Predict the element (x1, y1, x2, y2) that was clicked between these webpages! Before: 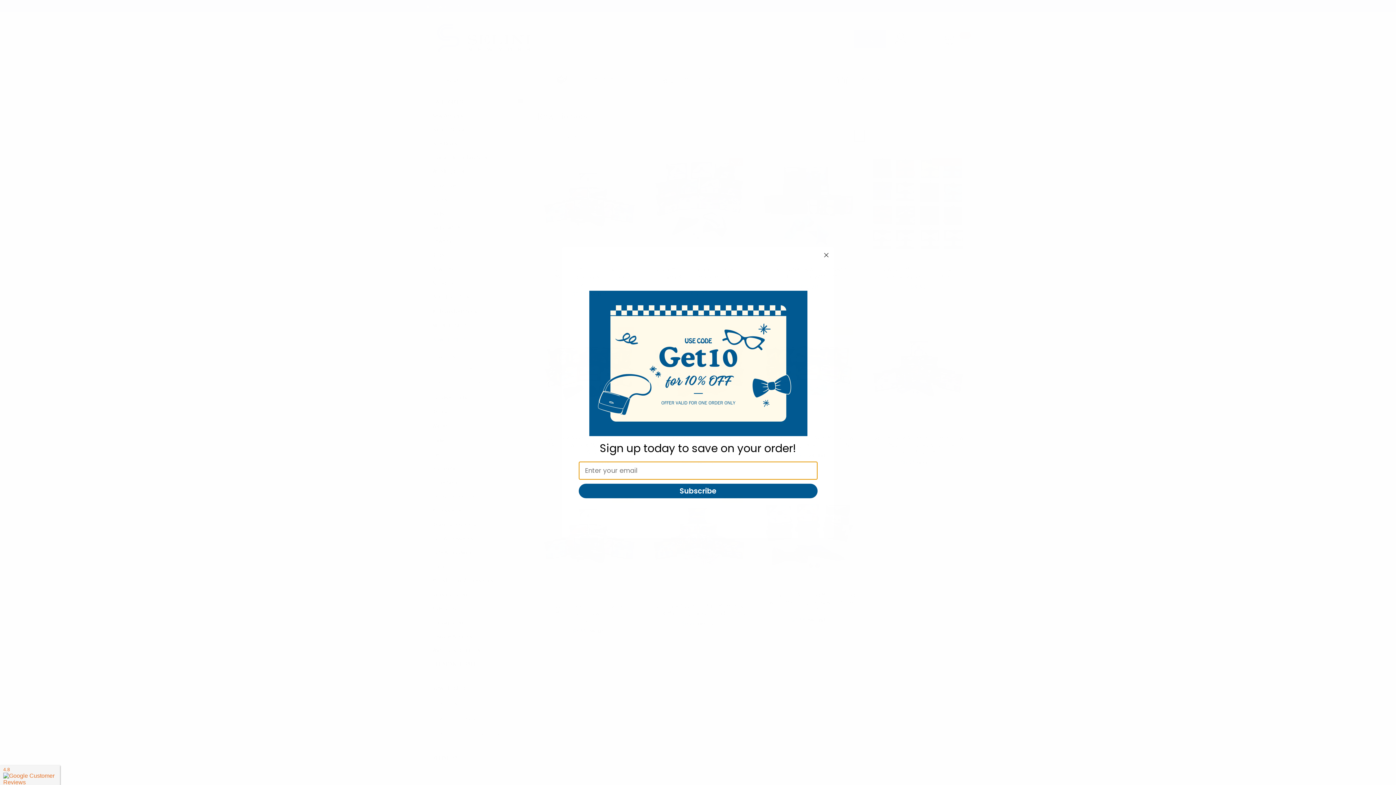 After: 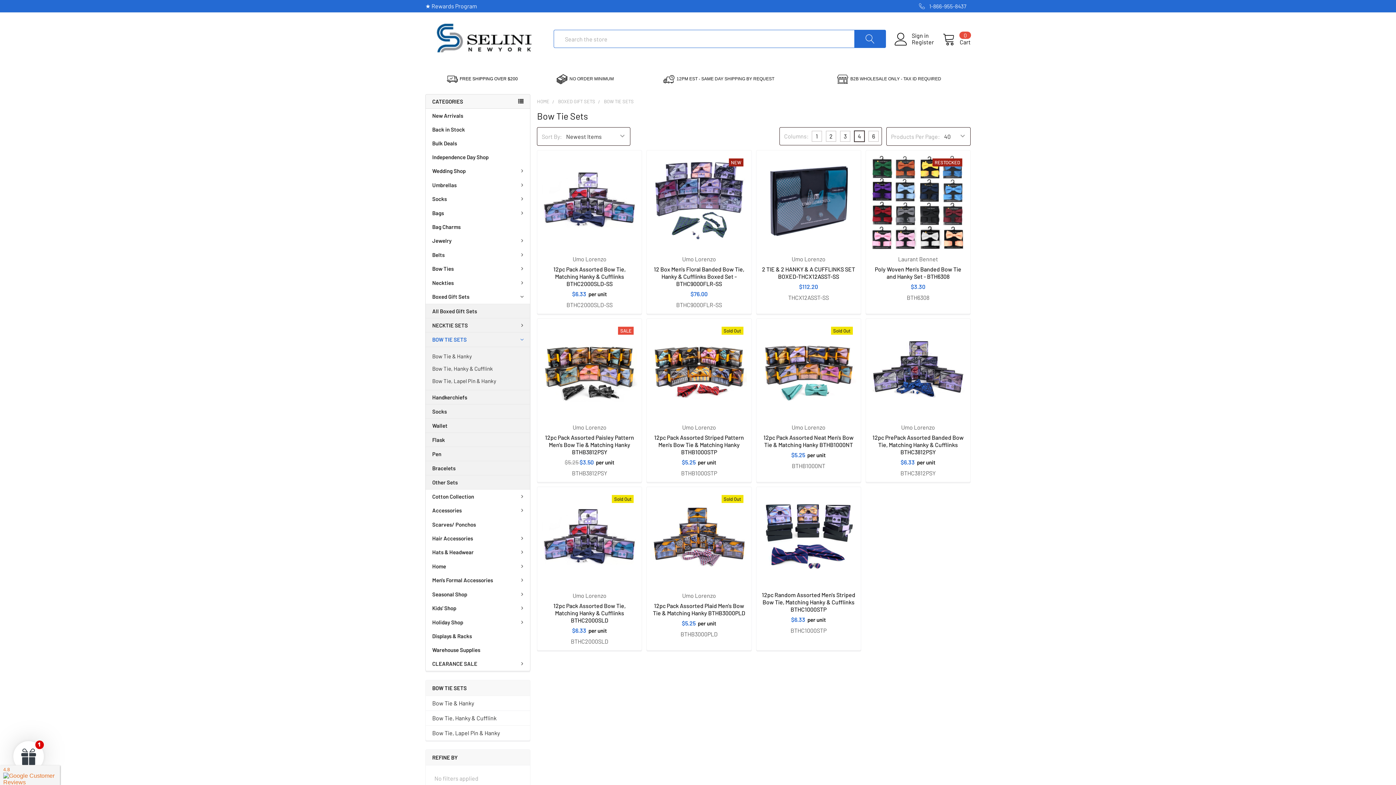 Action: label: Close dialog bbox: (821, 250, 831, 260)